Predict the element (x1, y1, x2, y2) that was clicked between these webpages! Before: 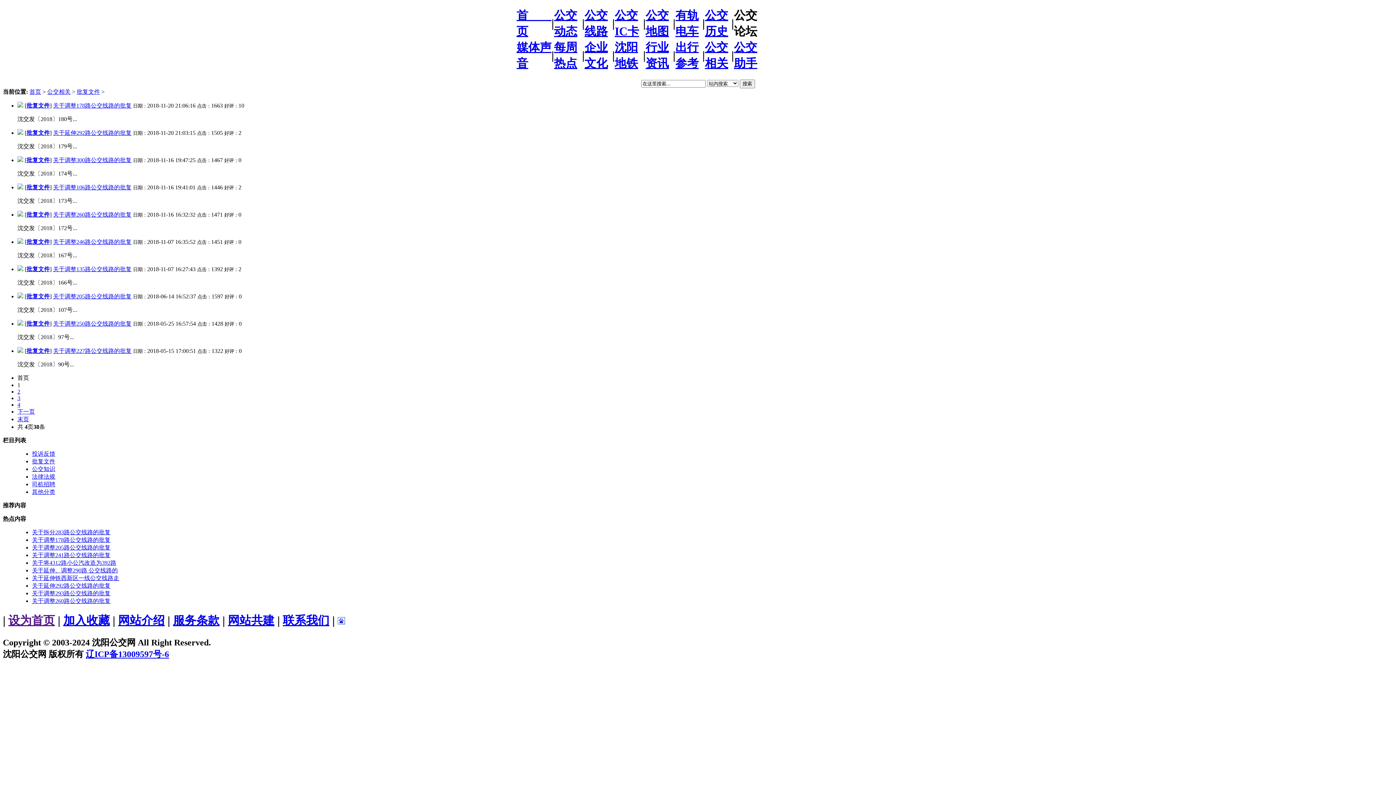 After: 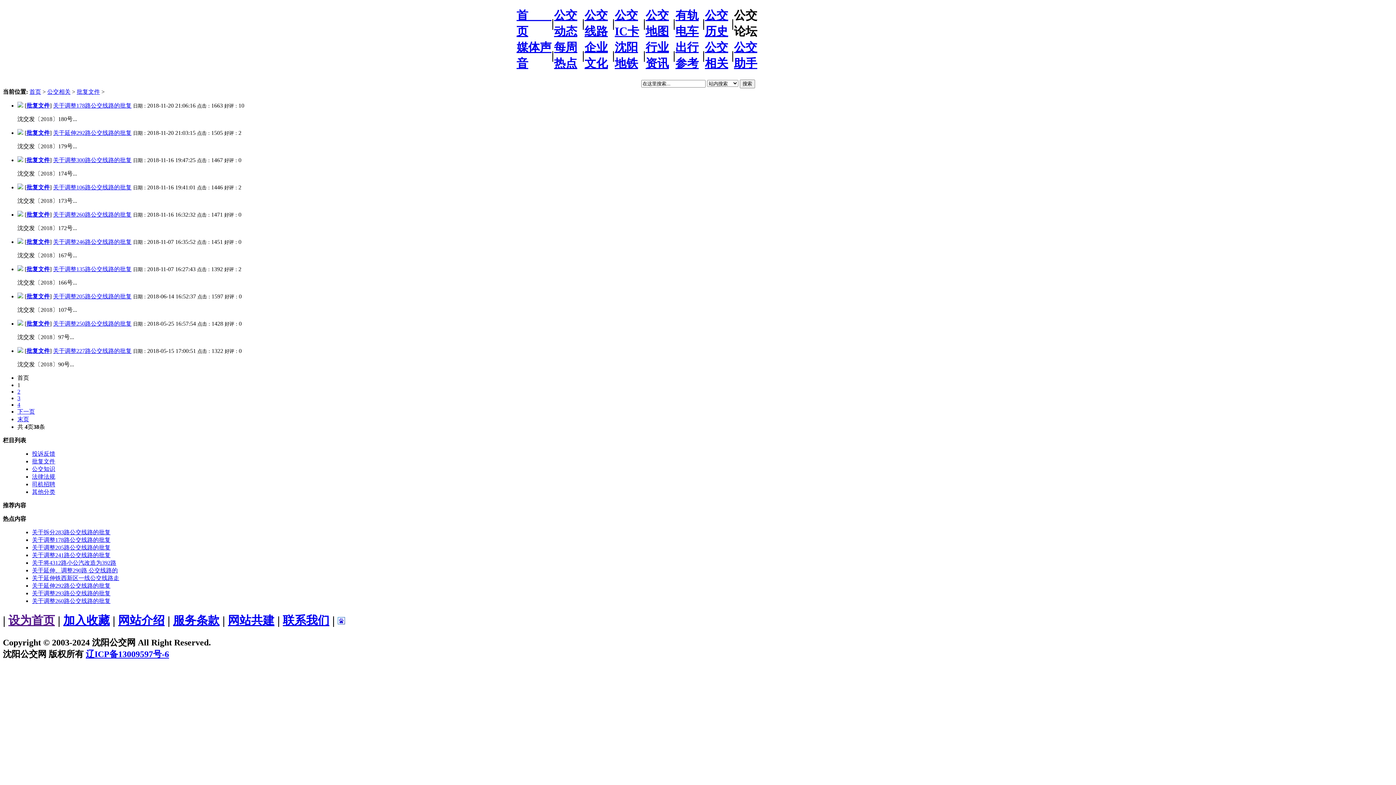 Action: bbox: (32, 458, 55, 464) label: 批复文件